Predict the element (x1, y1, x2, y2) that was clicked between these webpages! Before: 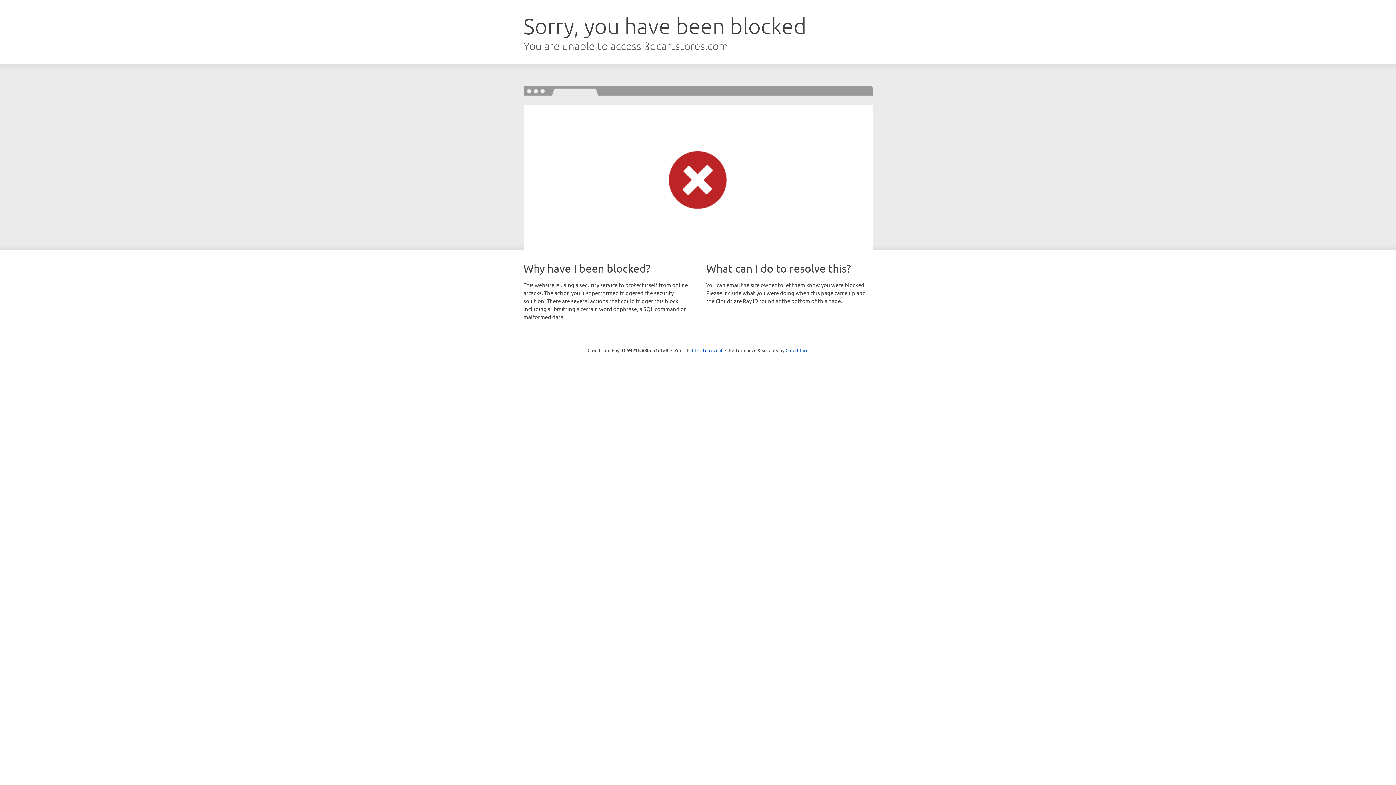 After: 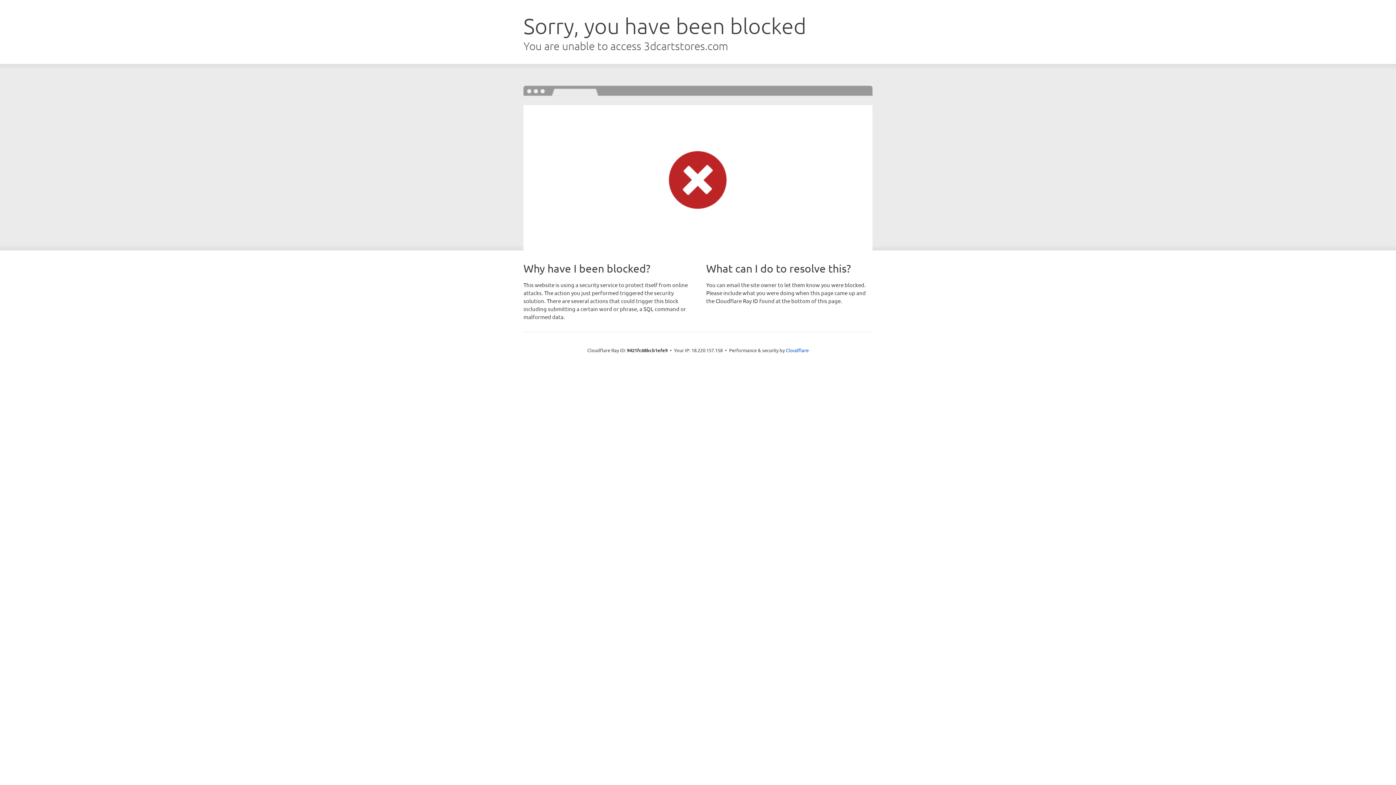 Action: label: Click to reveal bbox: (692, 346, 722, 353)